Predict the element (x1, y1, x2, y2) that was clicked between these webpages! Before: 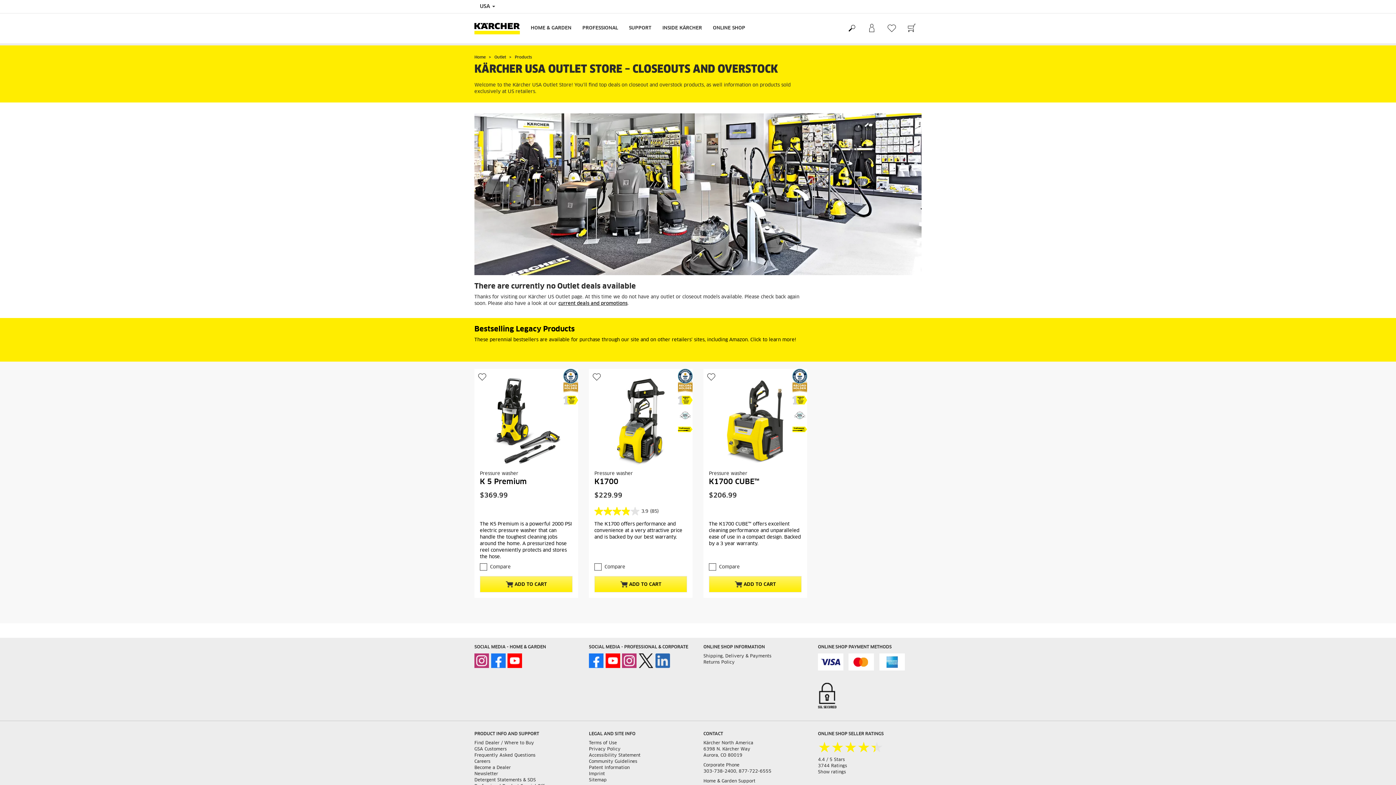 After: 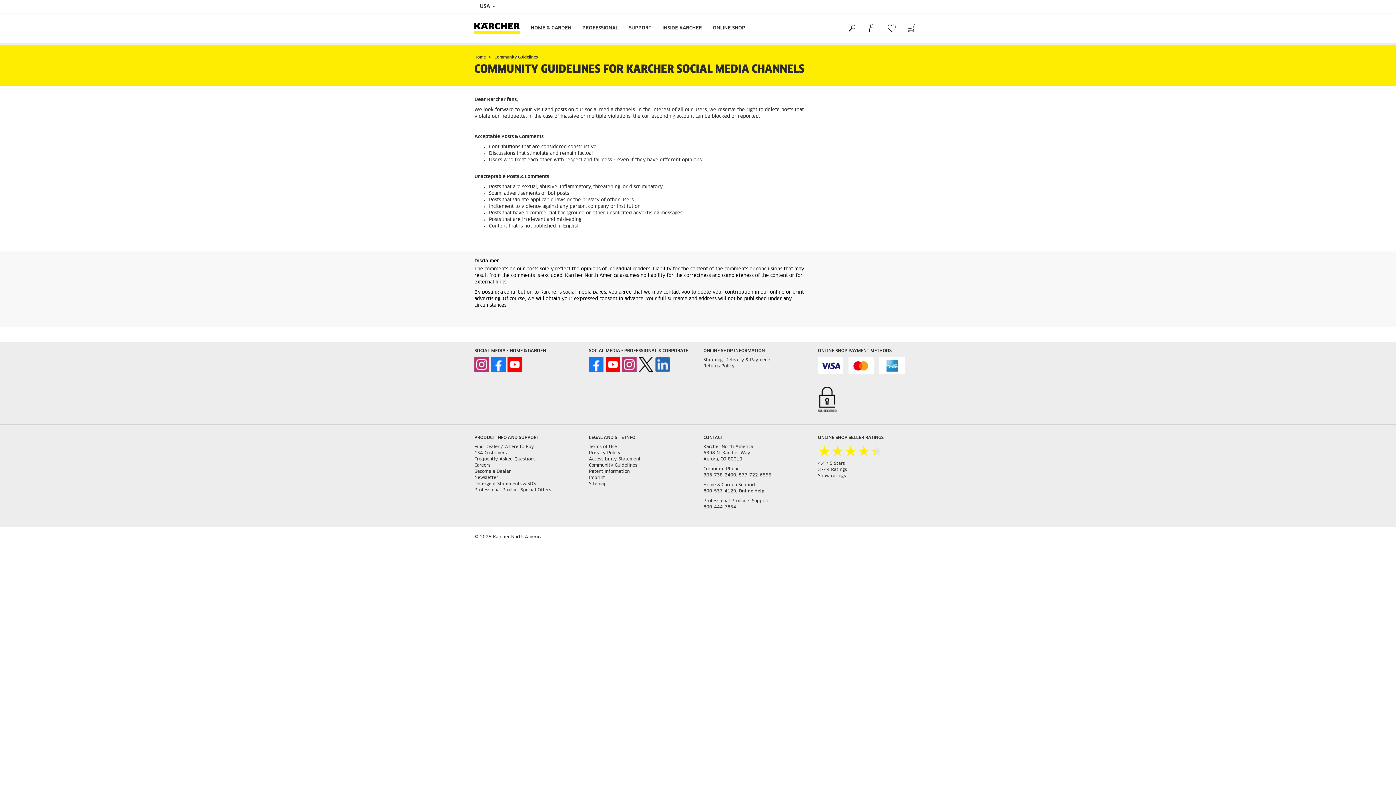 Action: label: Community Guidelines bbox: (589, 760, 637, 764)